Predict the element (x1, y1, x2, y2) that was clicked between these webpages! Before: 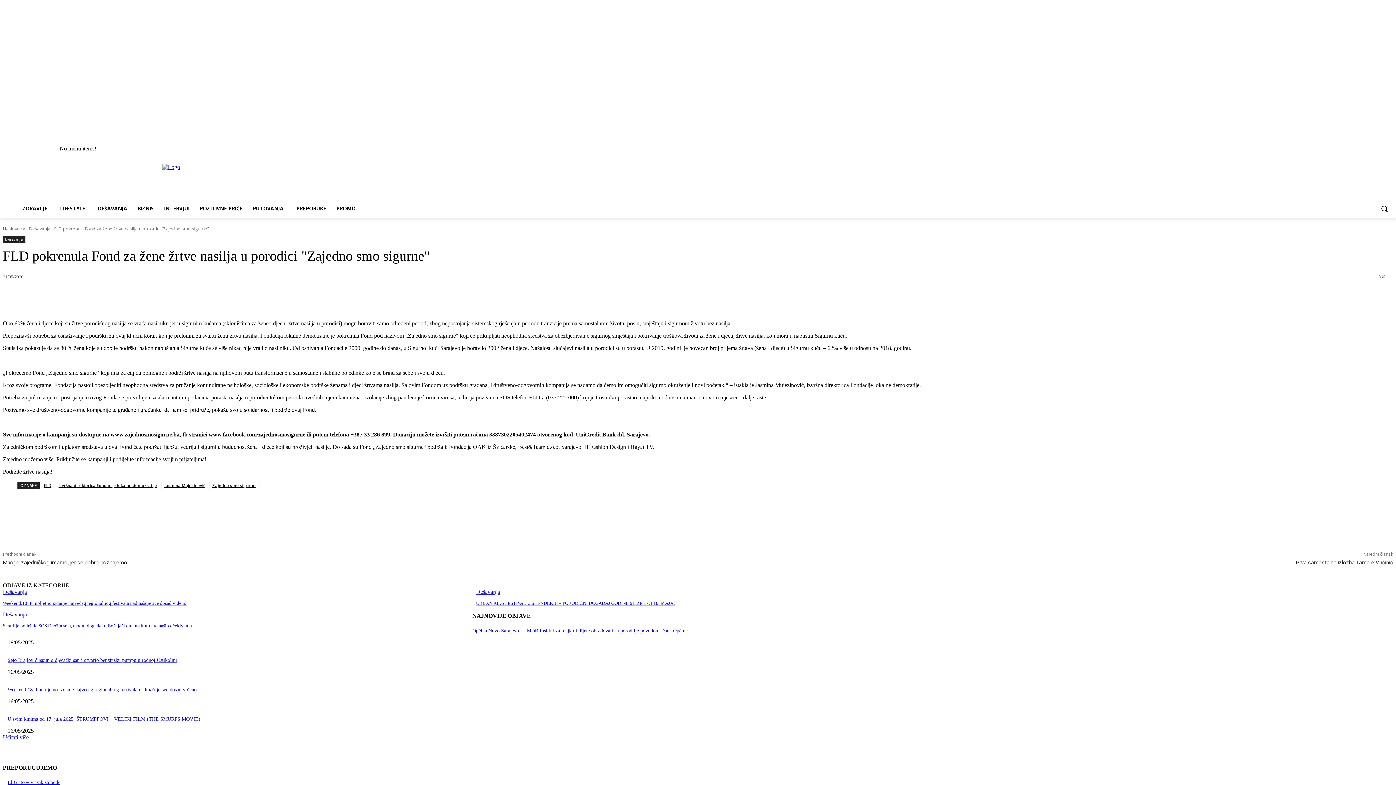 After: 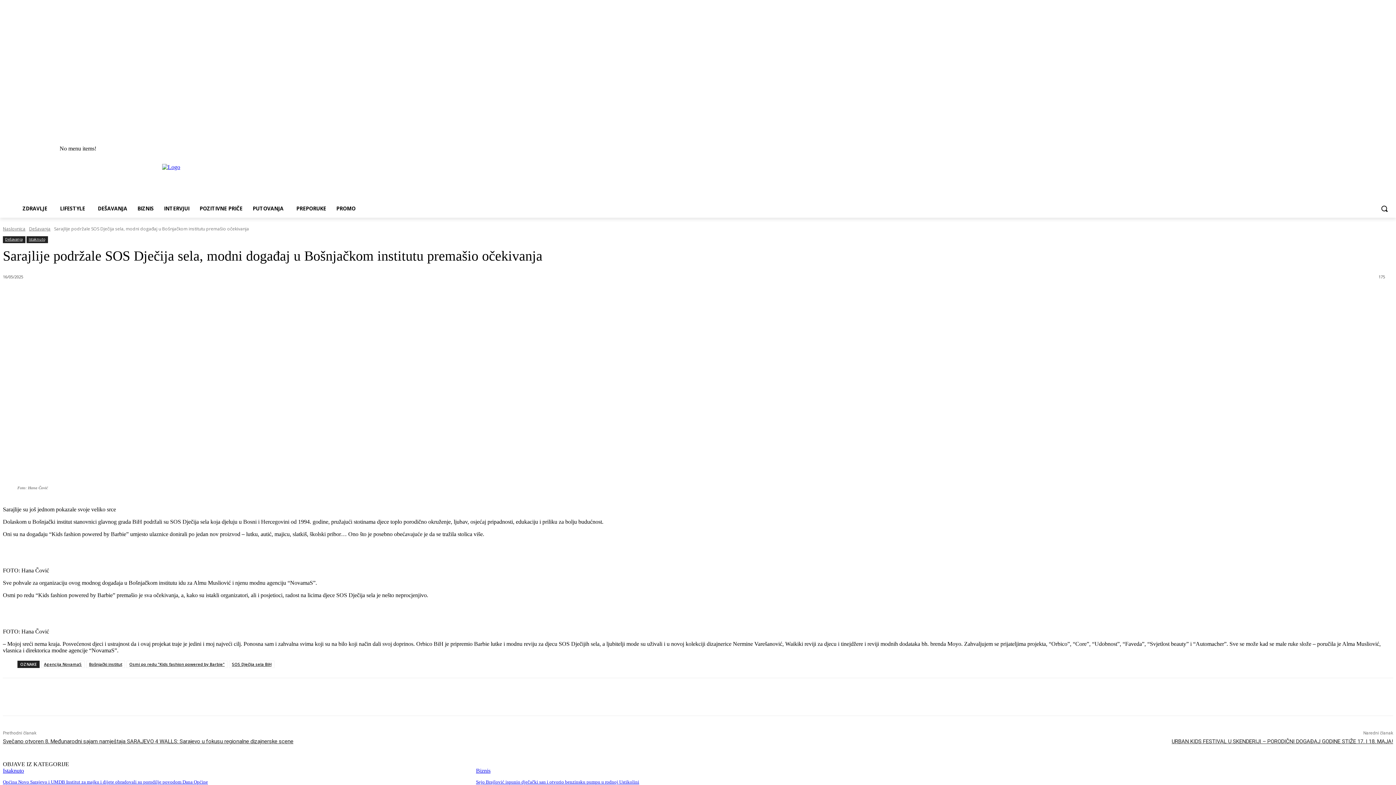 Action: bbox: (2, 623, 192, 628) label: Sarajlije podržale SOS Dječija sela, modni događaj u Bošnjačkom institutu premašio očekivanja